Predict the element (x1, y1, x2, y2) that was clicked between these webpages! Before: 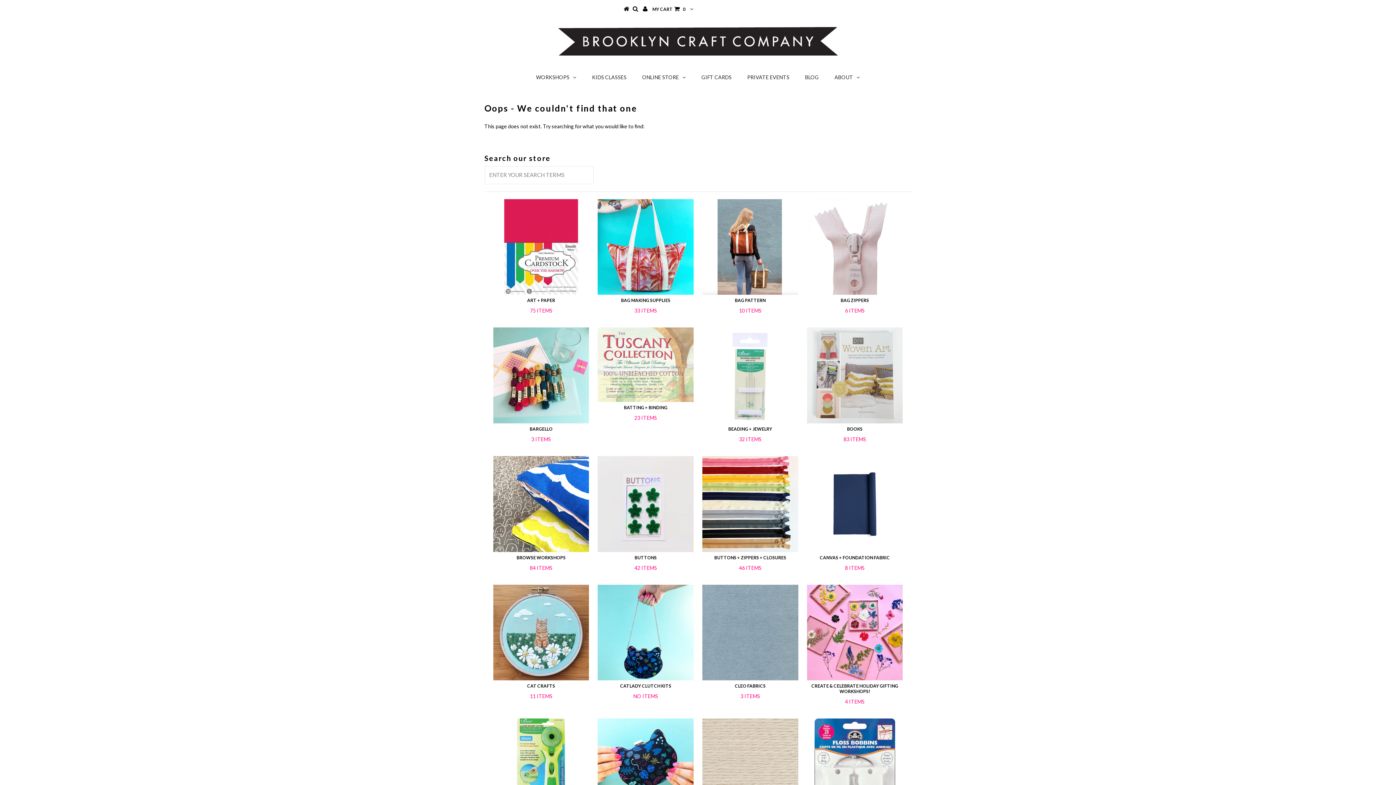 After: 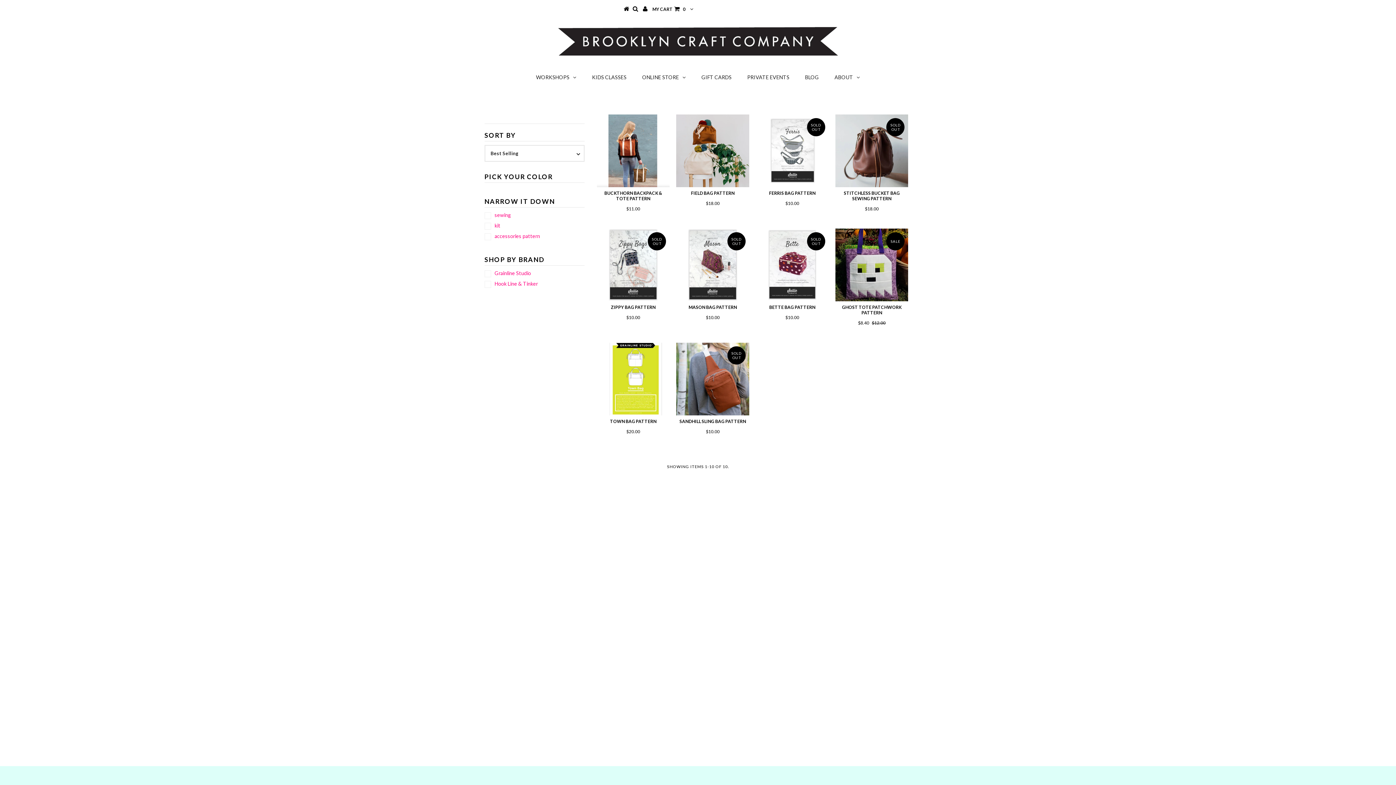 Action: bbox: (702, 199, 798, 295)